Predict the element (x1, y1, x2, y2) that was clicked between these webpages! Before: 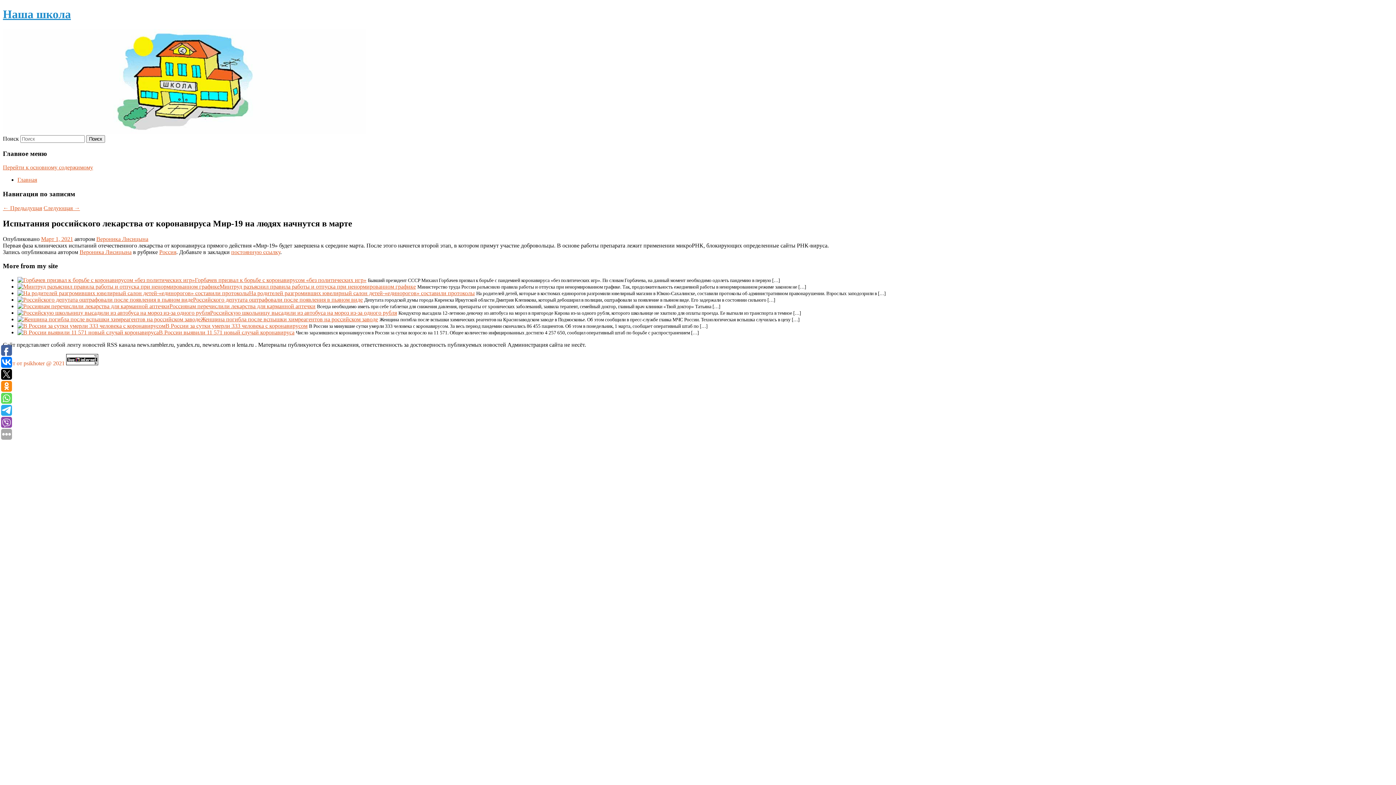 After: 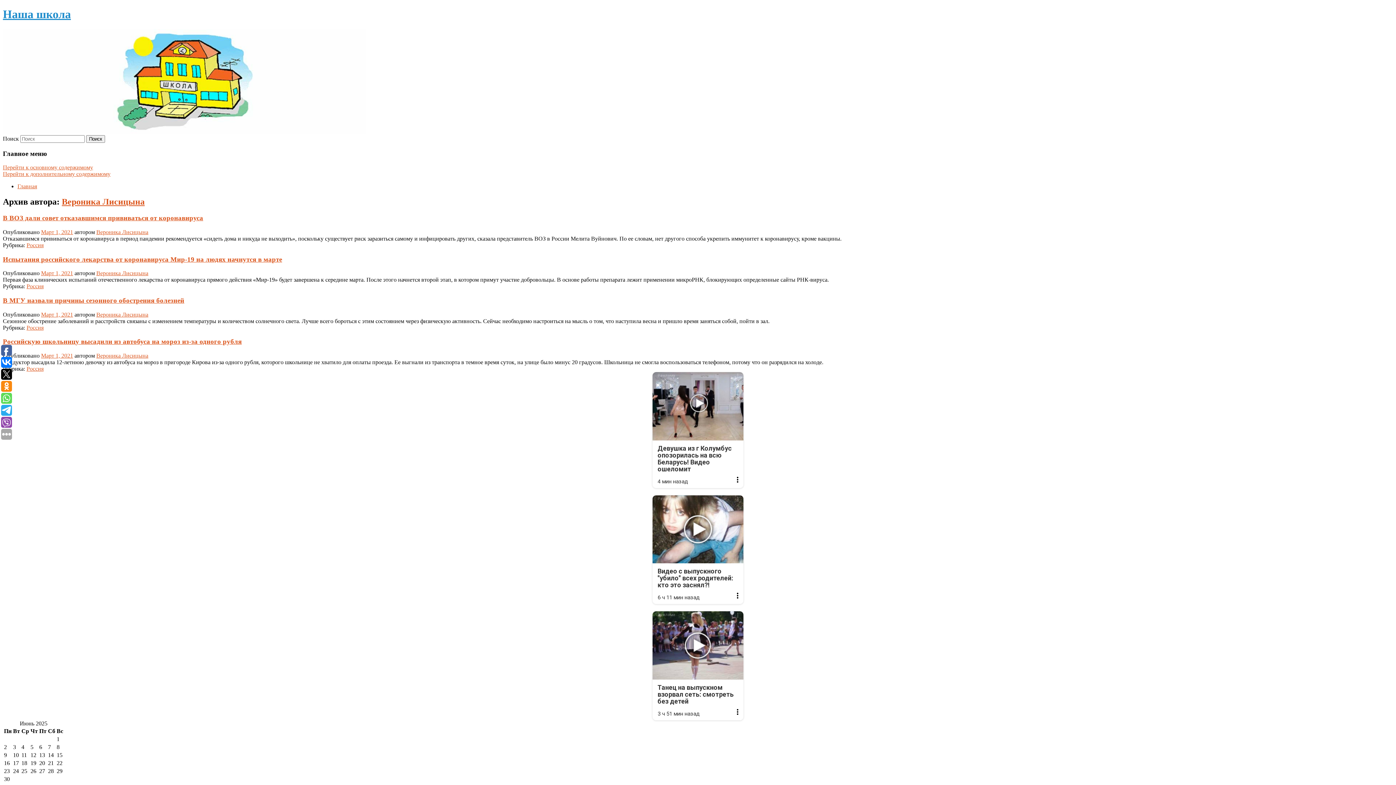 Action: label: Вероника Лисицына bbox: (96, 235, 148, 242)